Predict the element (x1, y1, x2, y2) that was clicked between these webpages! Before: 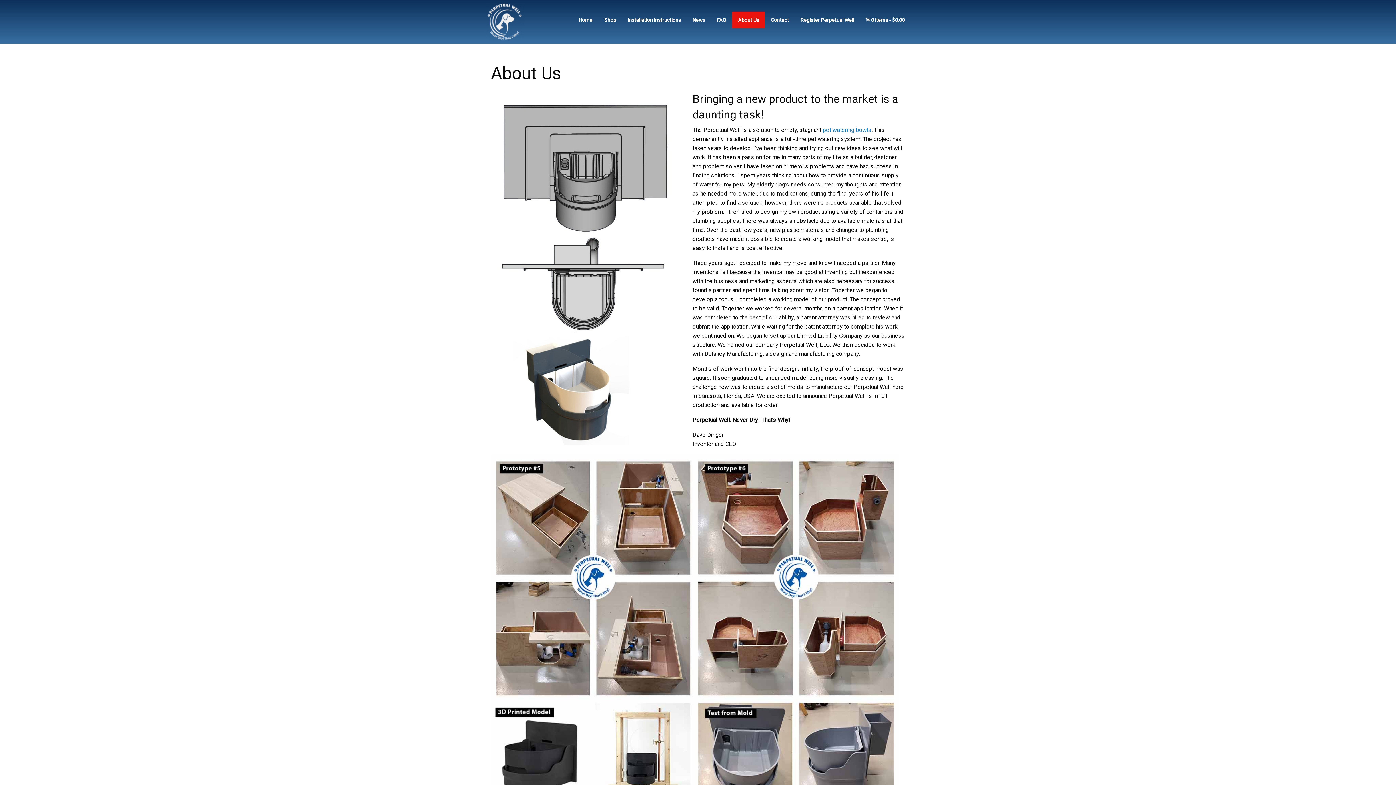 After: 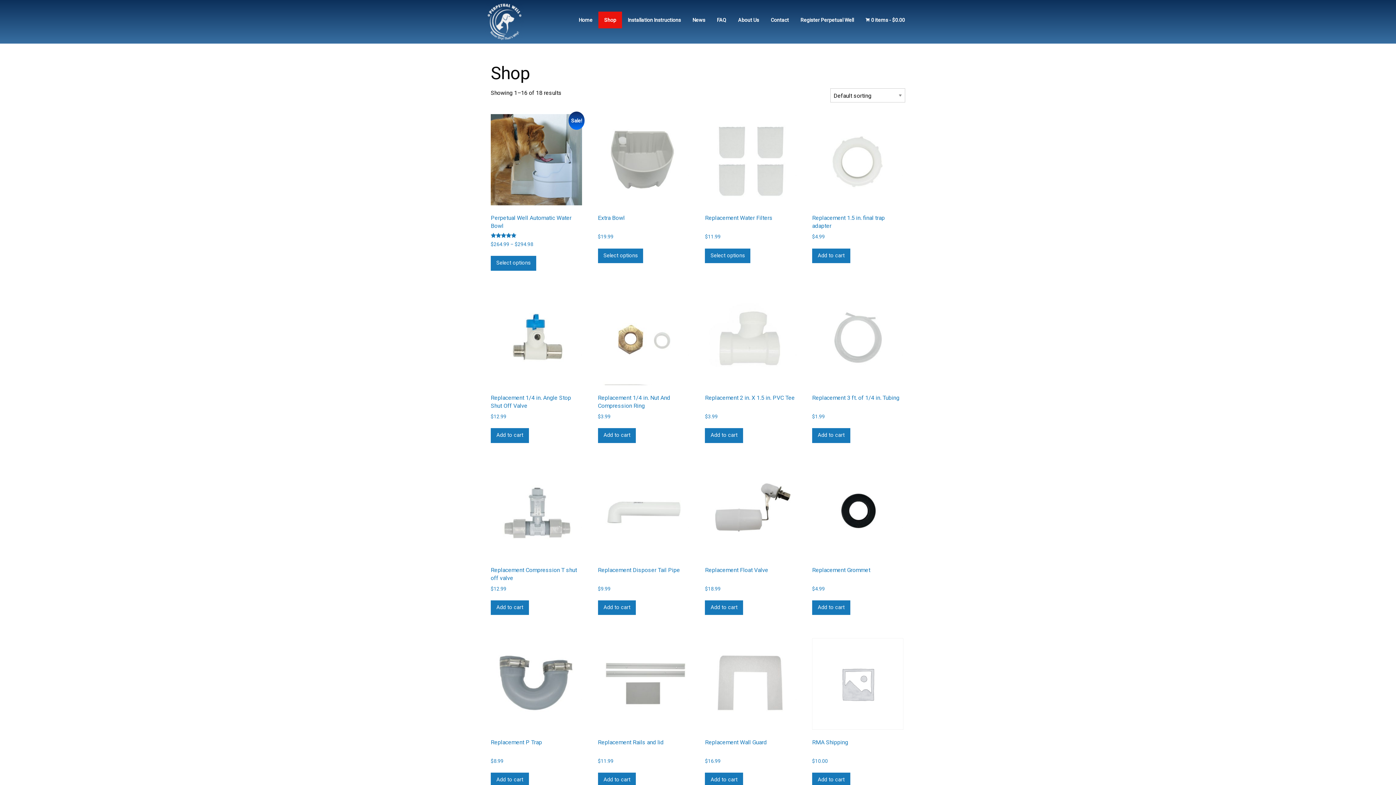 Action: bbox: (598, 11, 622, 28) label: Shop